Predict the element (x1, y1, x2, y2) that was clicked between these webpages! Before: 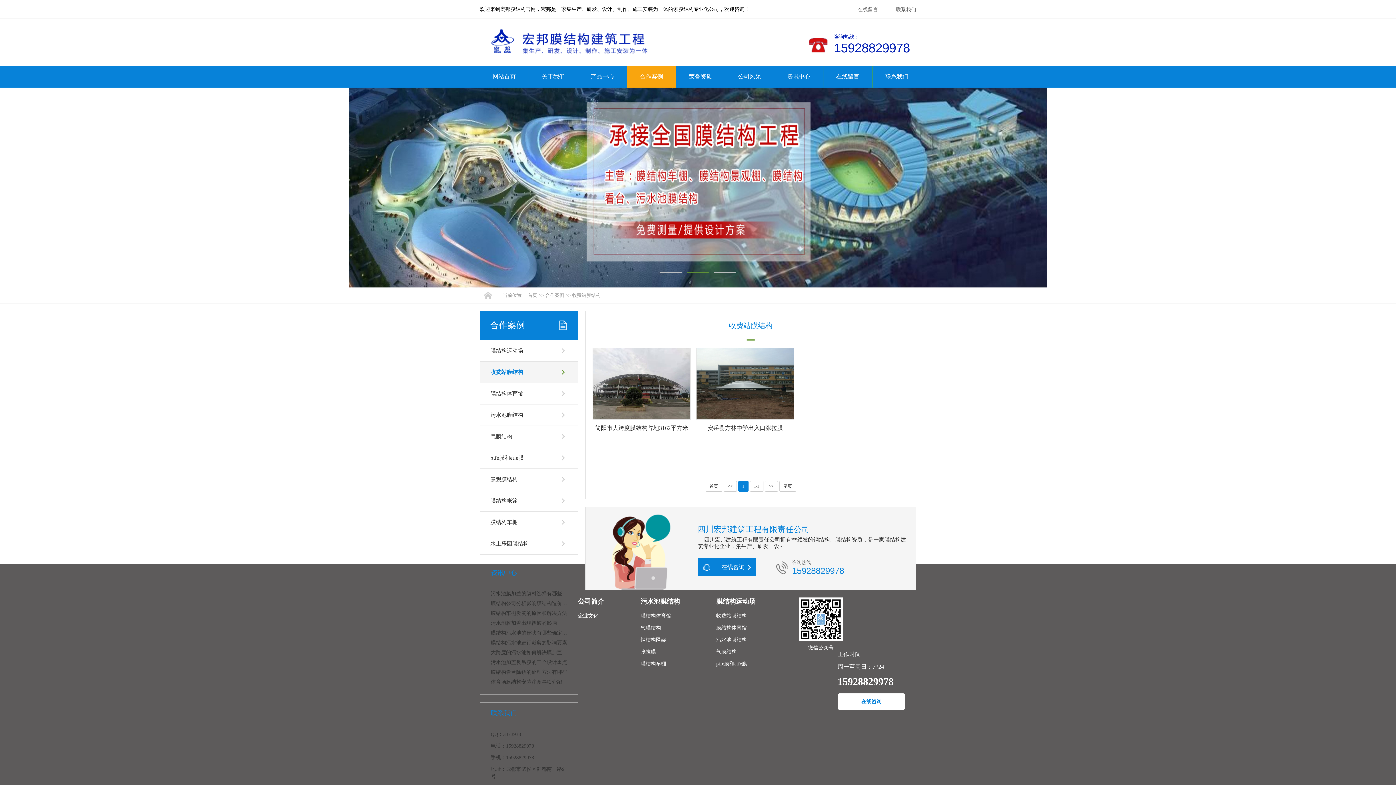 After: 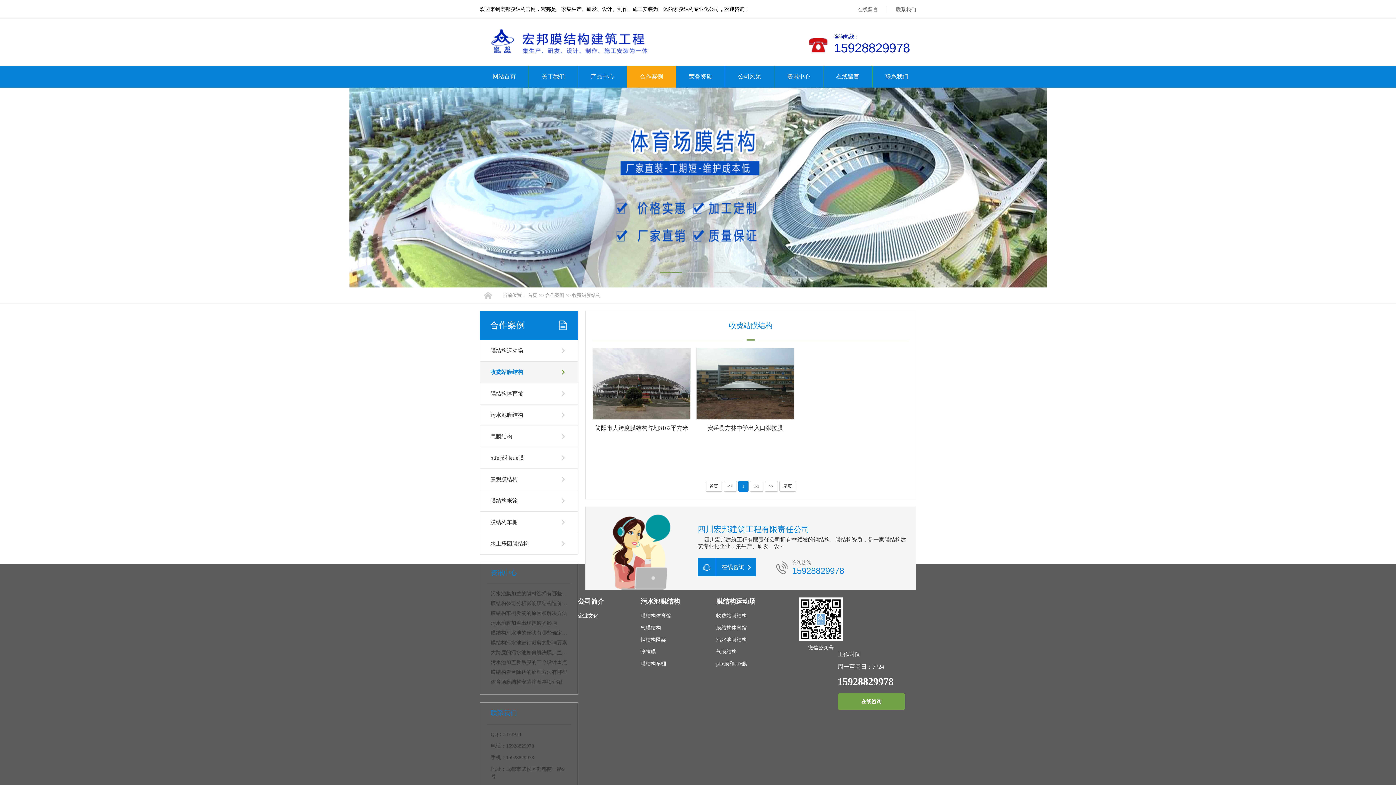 Action: bbox: (837, 693, 905, 710) label: 在线咨询